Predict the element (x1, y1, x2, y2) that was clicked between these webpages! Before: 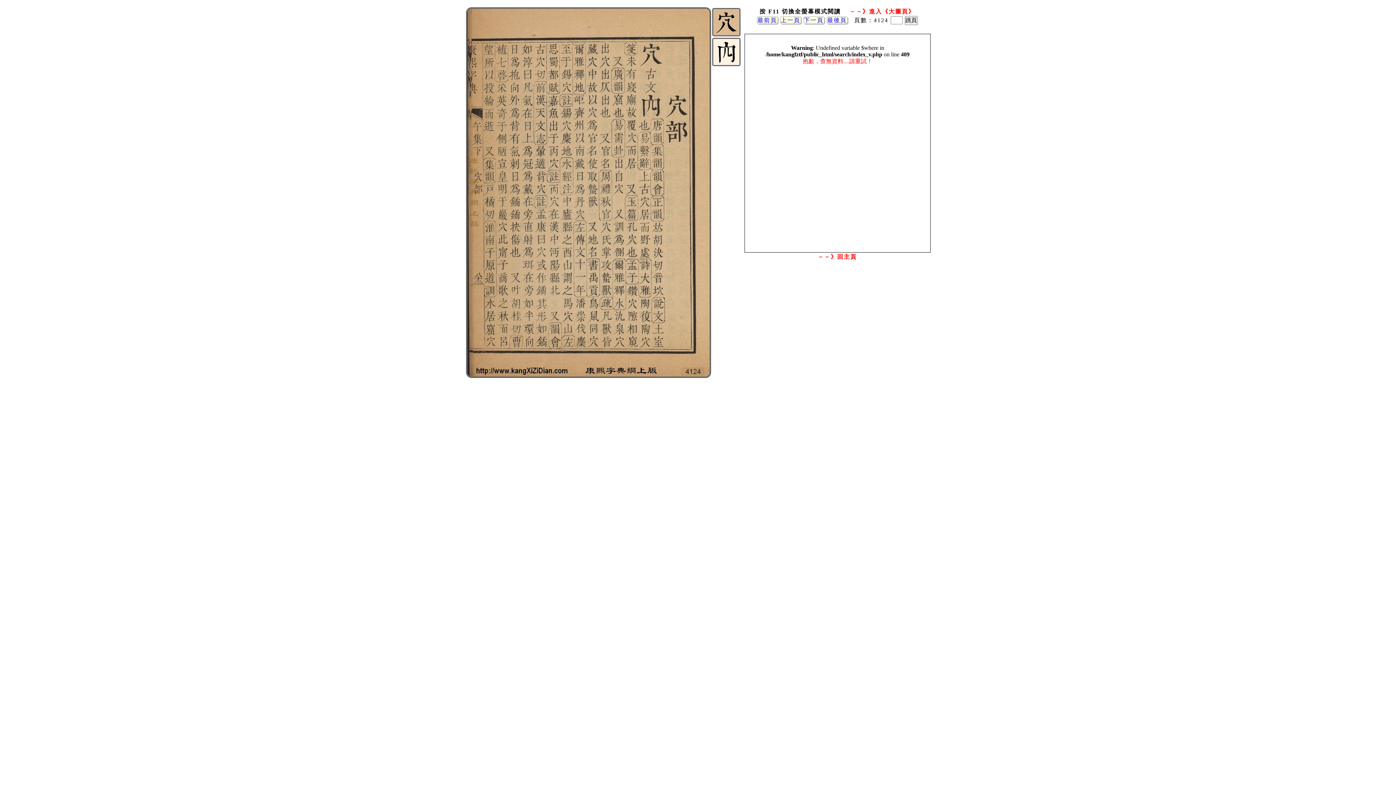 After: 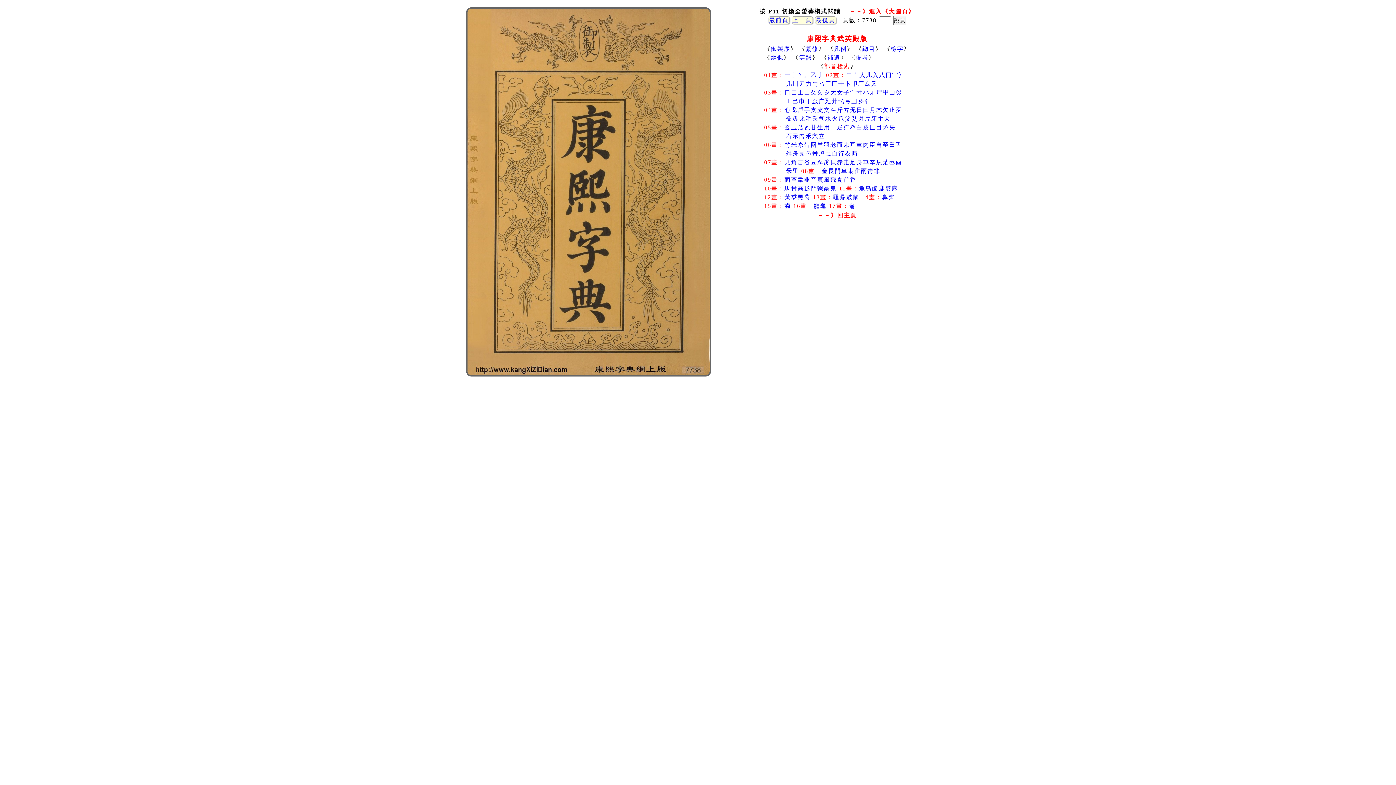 Action: bbox: (826, 16, 847, 24) label: 最後頁